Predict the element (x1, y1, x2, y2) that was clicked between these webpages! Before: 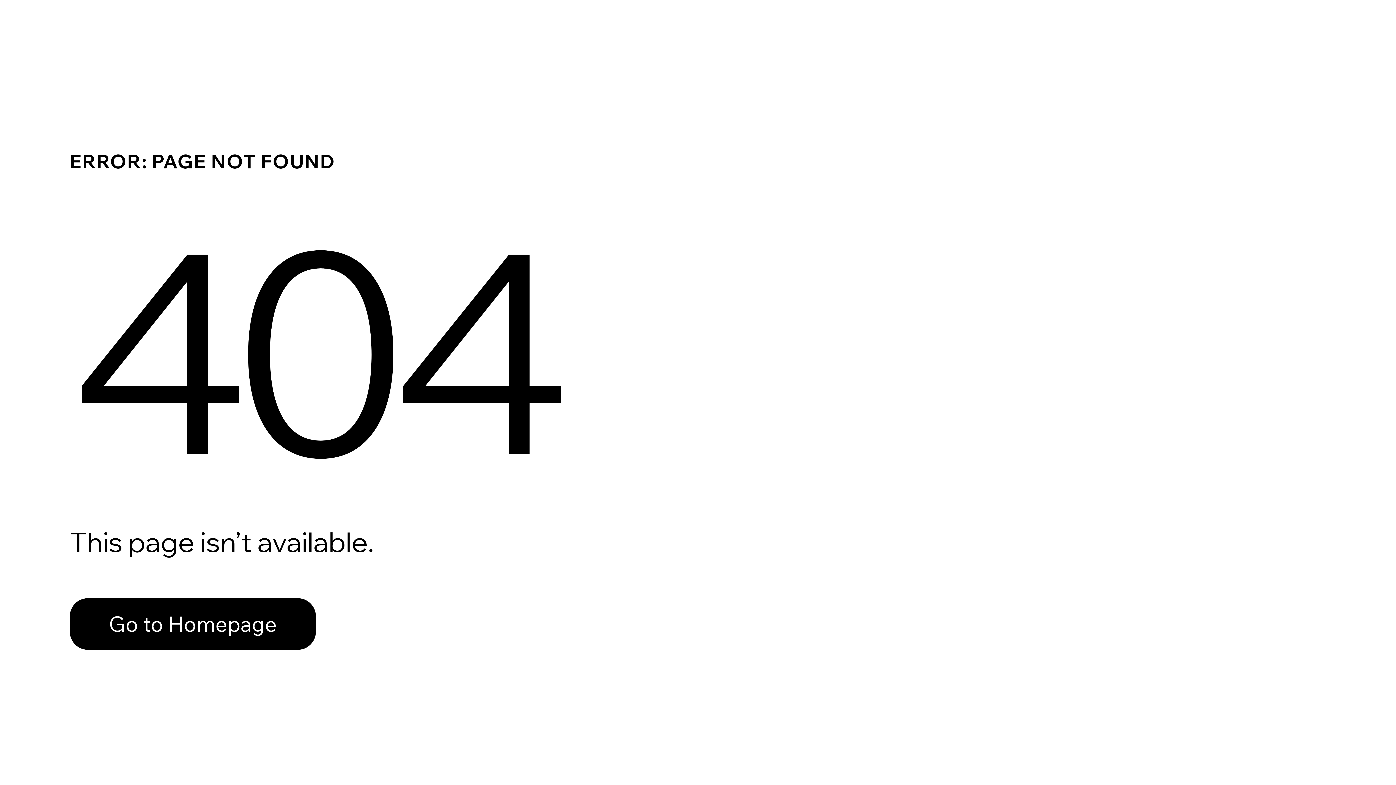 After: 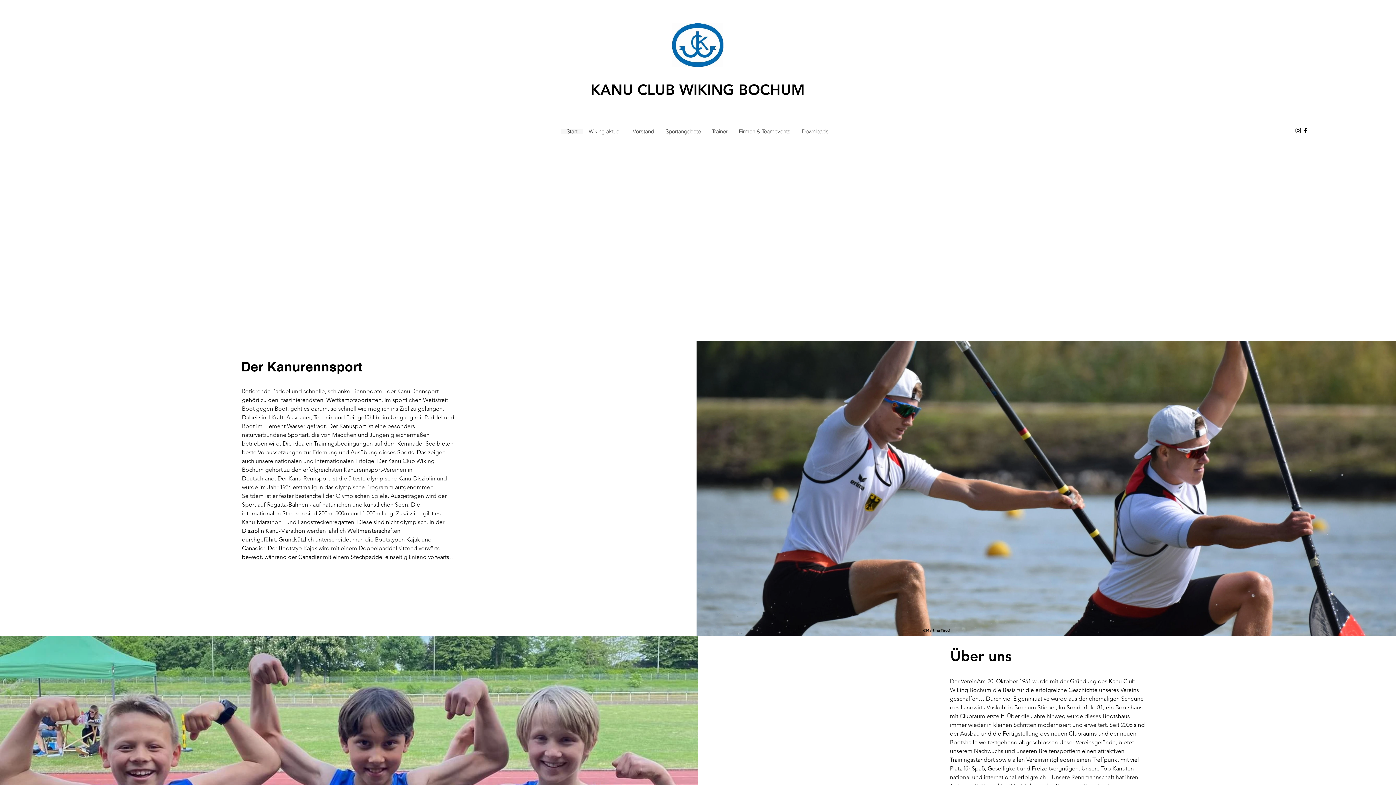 Action: bbox: (69, 598, 316, 650) label: Go to Homepage